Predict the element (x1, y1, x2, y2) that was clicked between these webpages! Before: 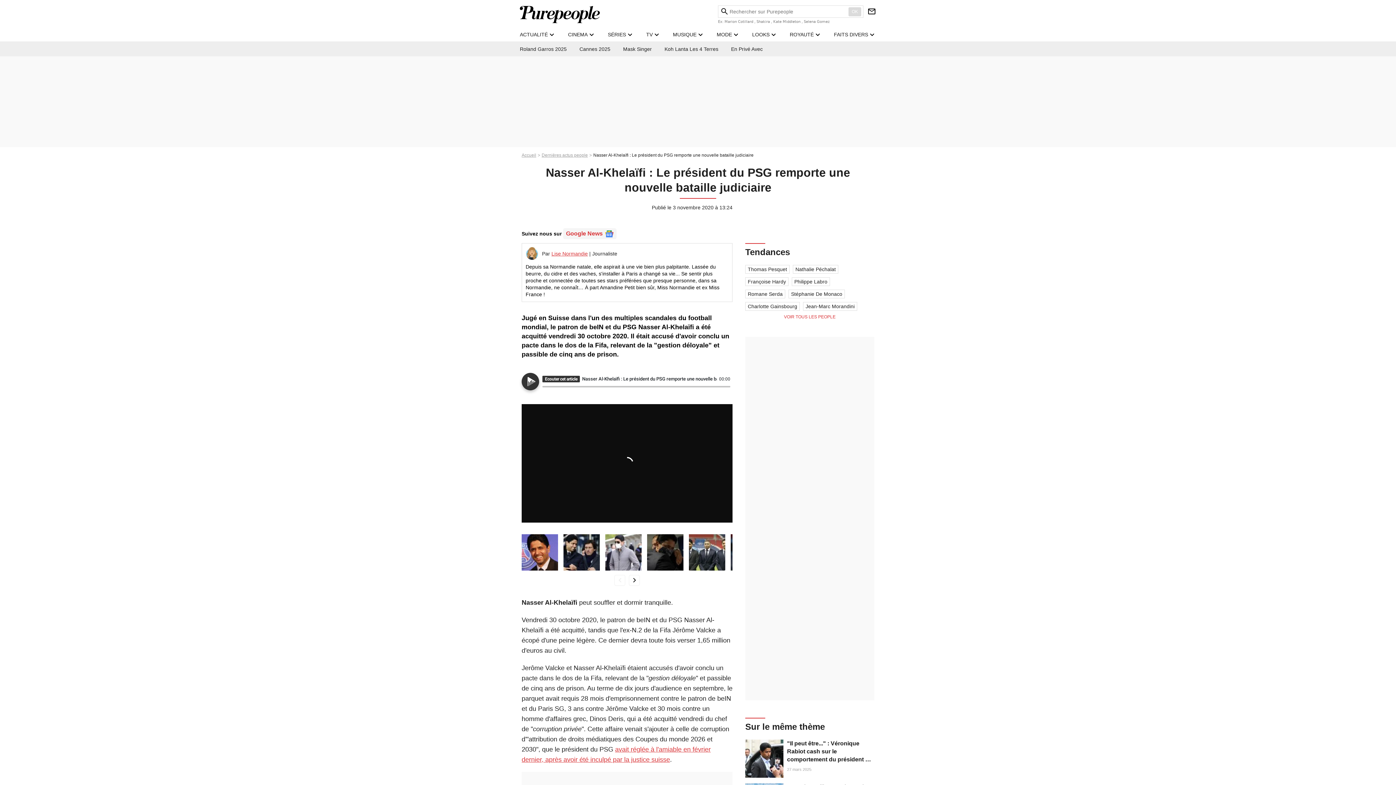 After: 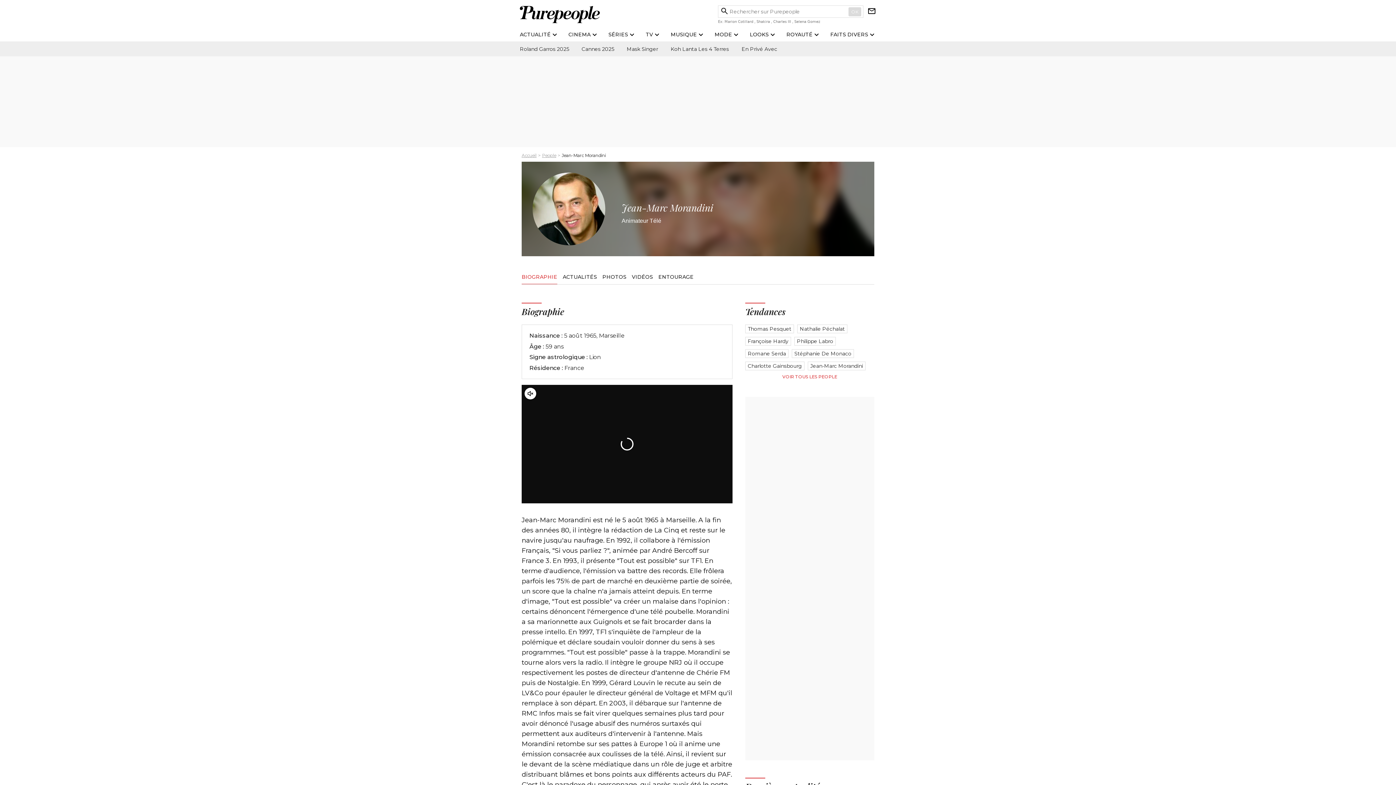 Action: bbox: (803, 302, 857, 310) label: Jean-Marc Morandini